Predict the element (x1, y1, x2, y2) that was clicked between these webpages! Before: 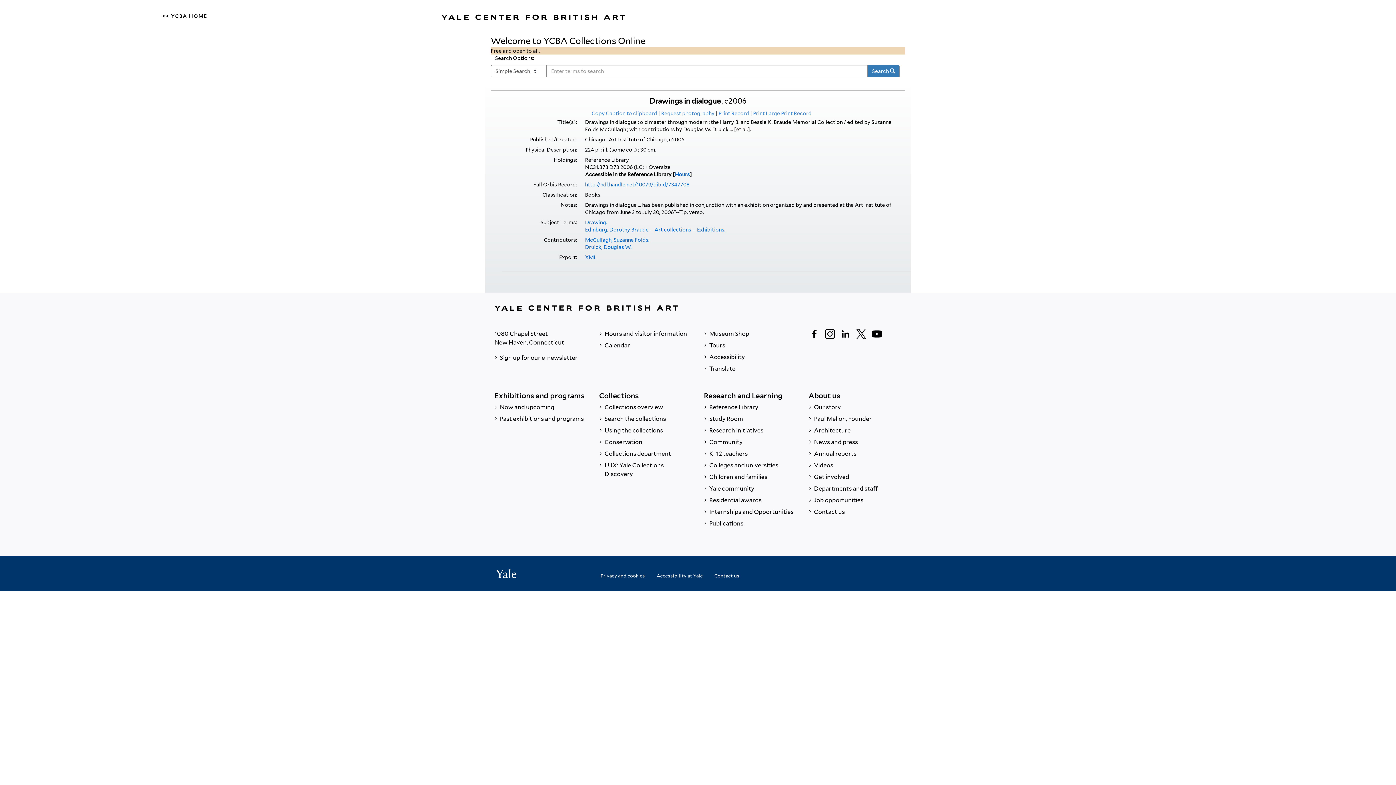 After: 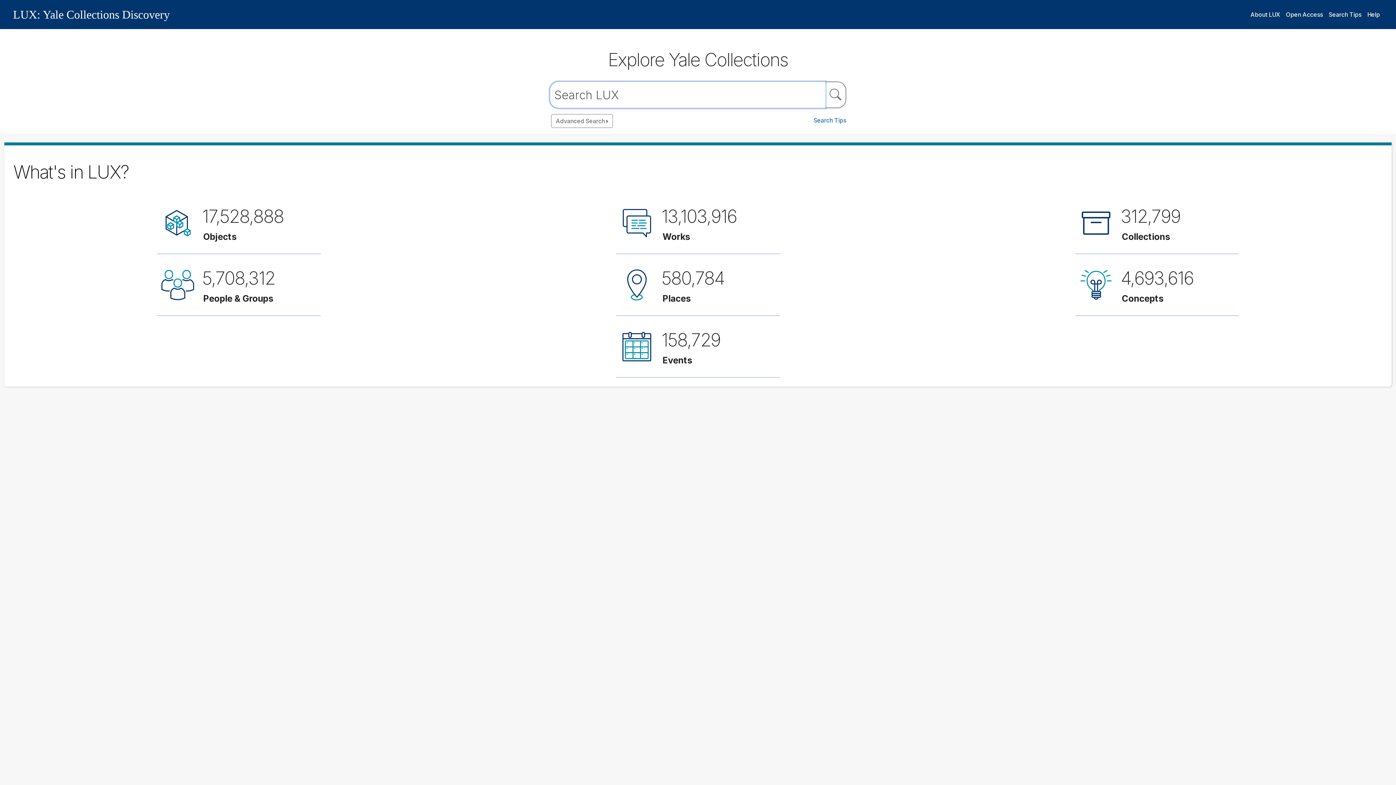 Action: label:  LUX: Yale Collections Discovery bbox: (599, 460, 692, 480)